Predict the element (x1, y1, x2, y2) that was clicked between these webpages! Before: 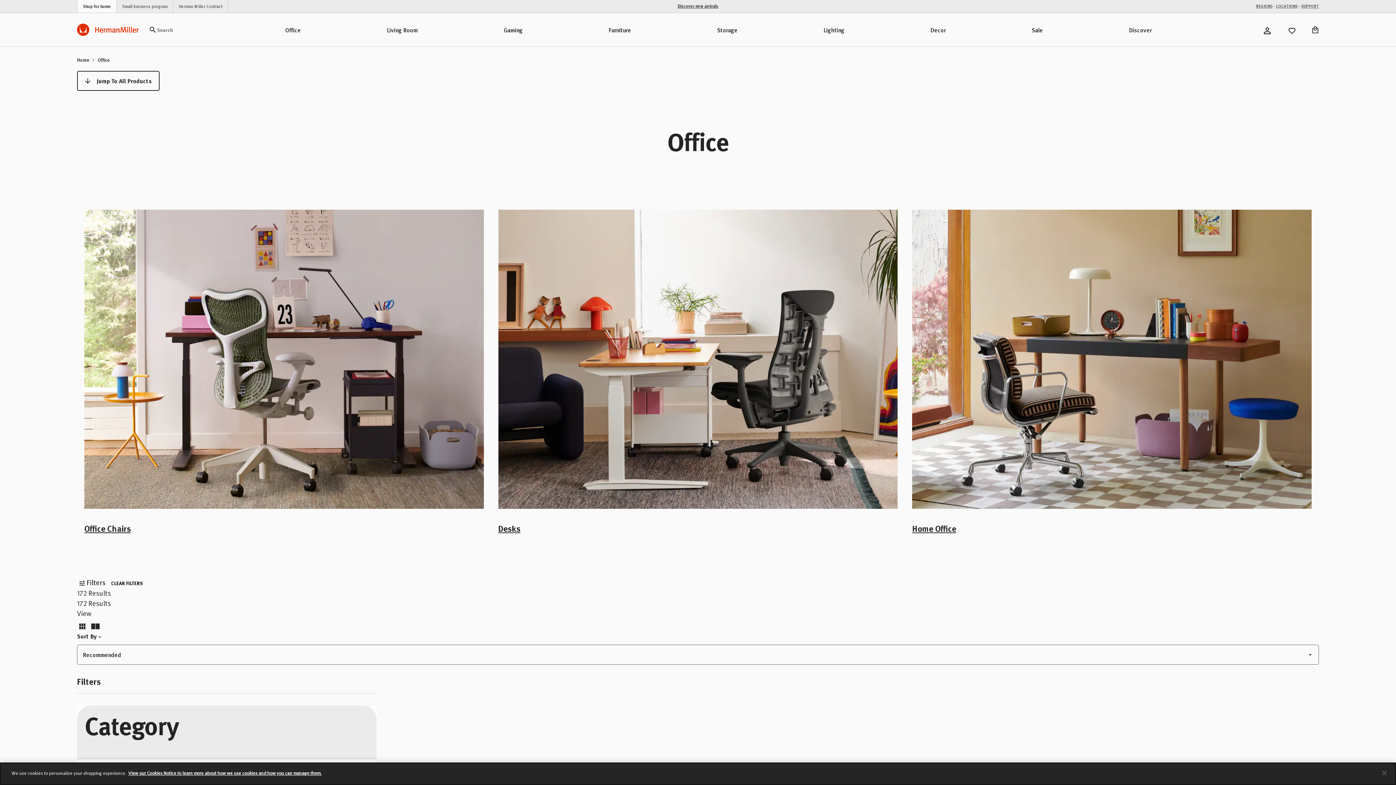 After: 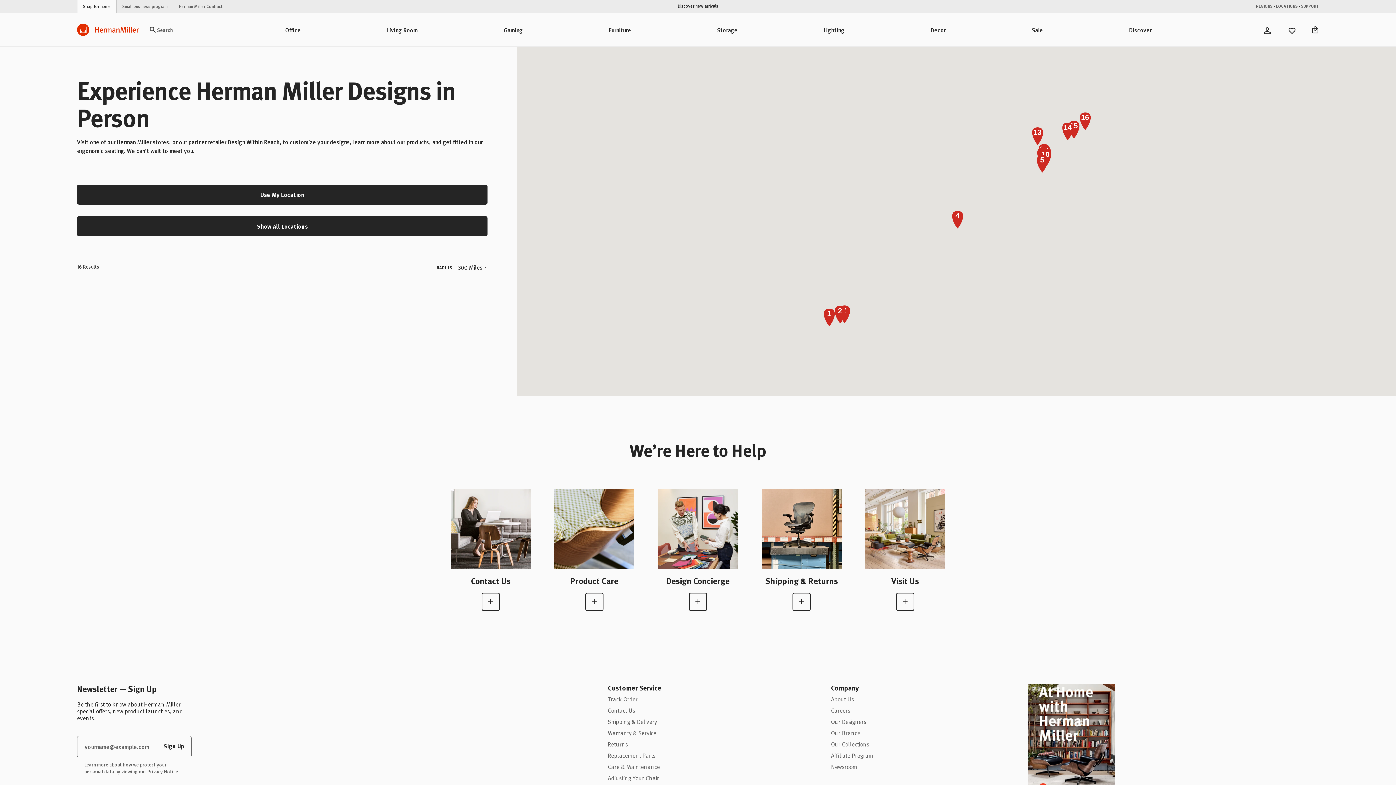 Action: label: LOCATIONS bbox: (1276, 2, 1297, 8)